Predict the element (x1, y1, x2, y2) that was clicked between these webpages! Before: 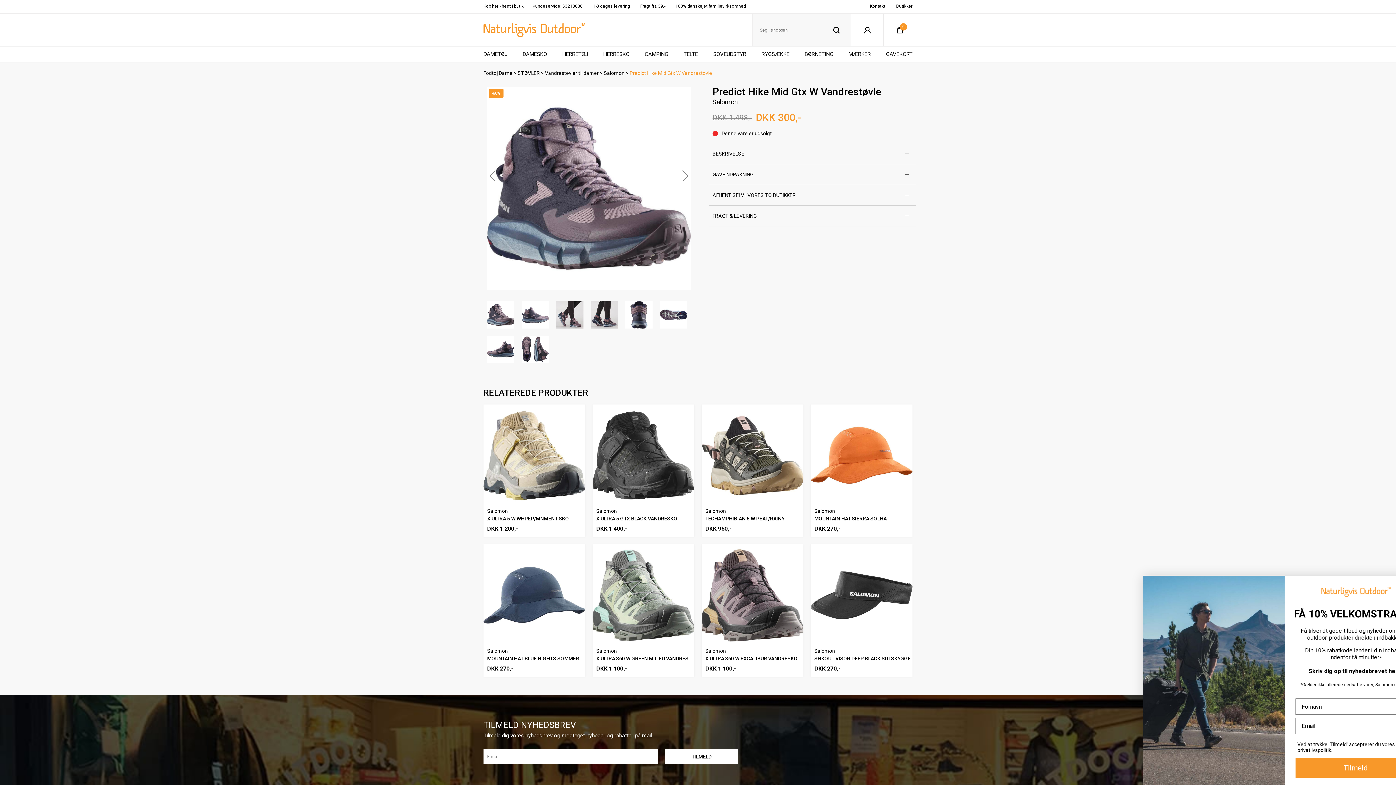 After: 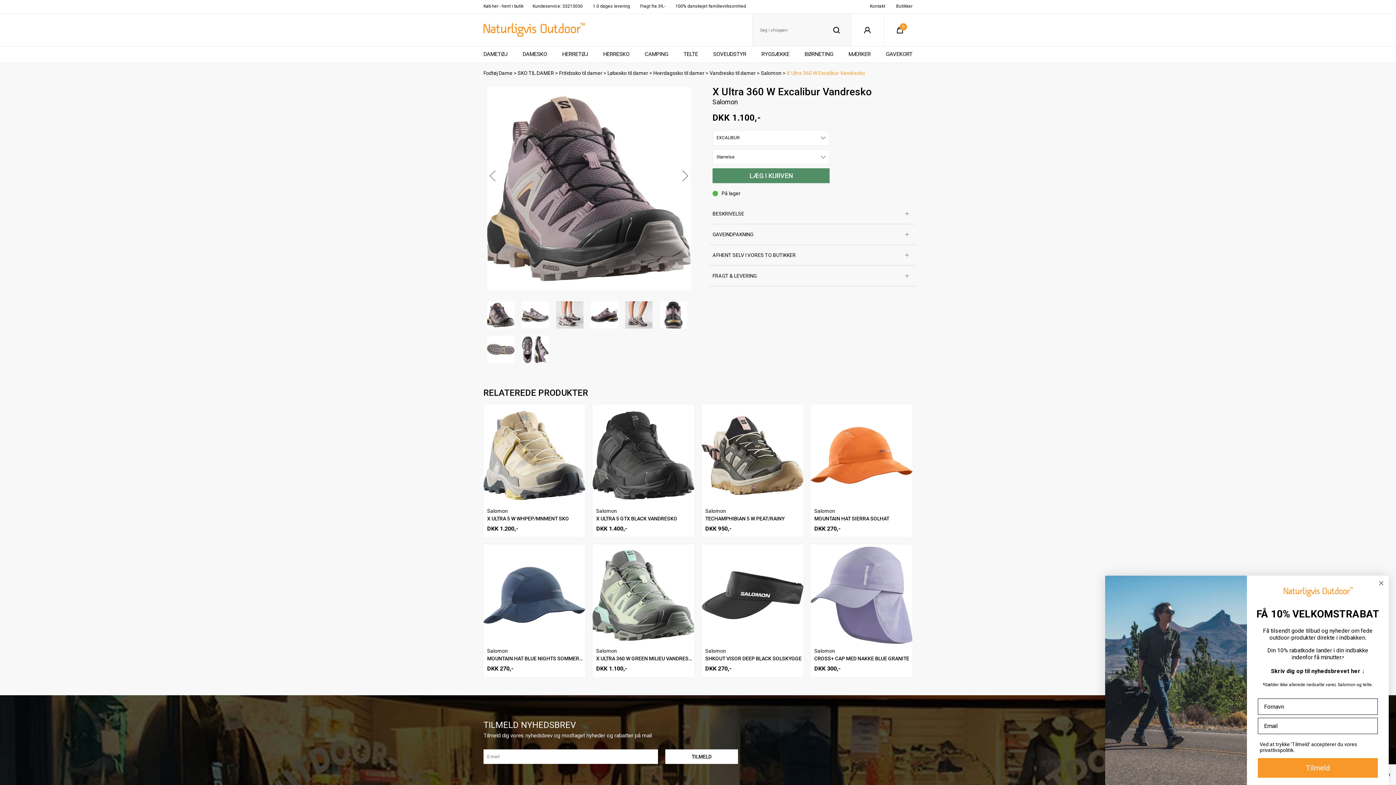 Action: bbox: (701, 544, 803, 677) label: Salomon
X ULTRA 360 W EXCALIBUR VANDRESKO
DKK 1.100,-